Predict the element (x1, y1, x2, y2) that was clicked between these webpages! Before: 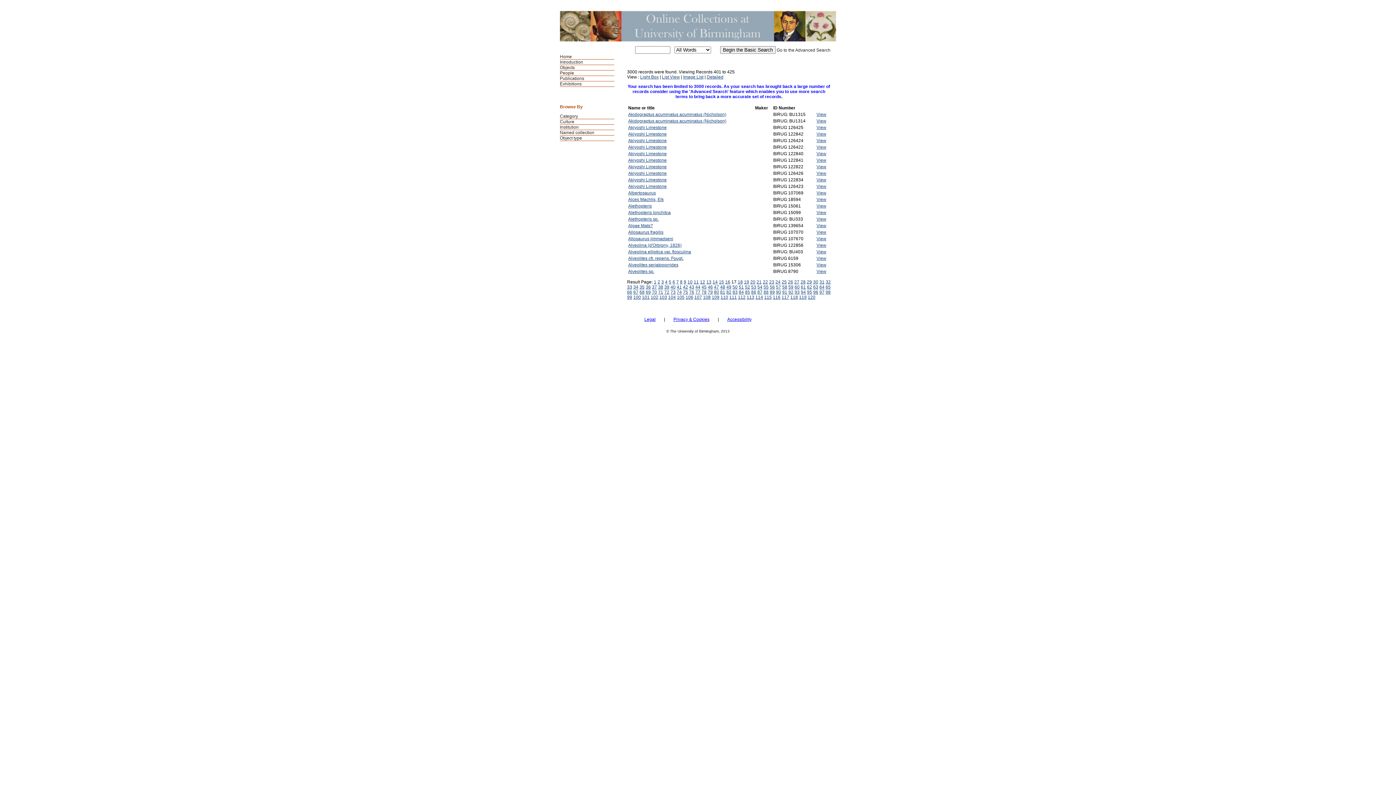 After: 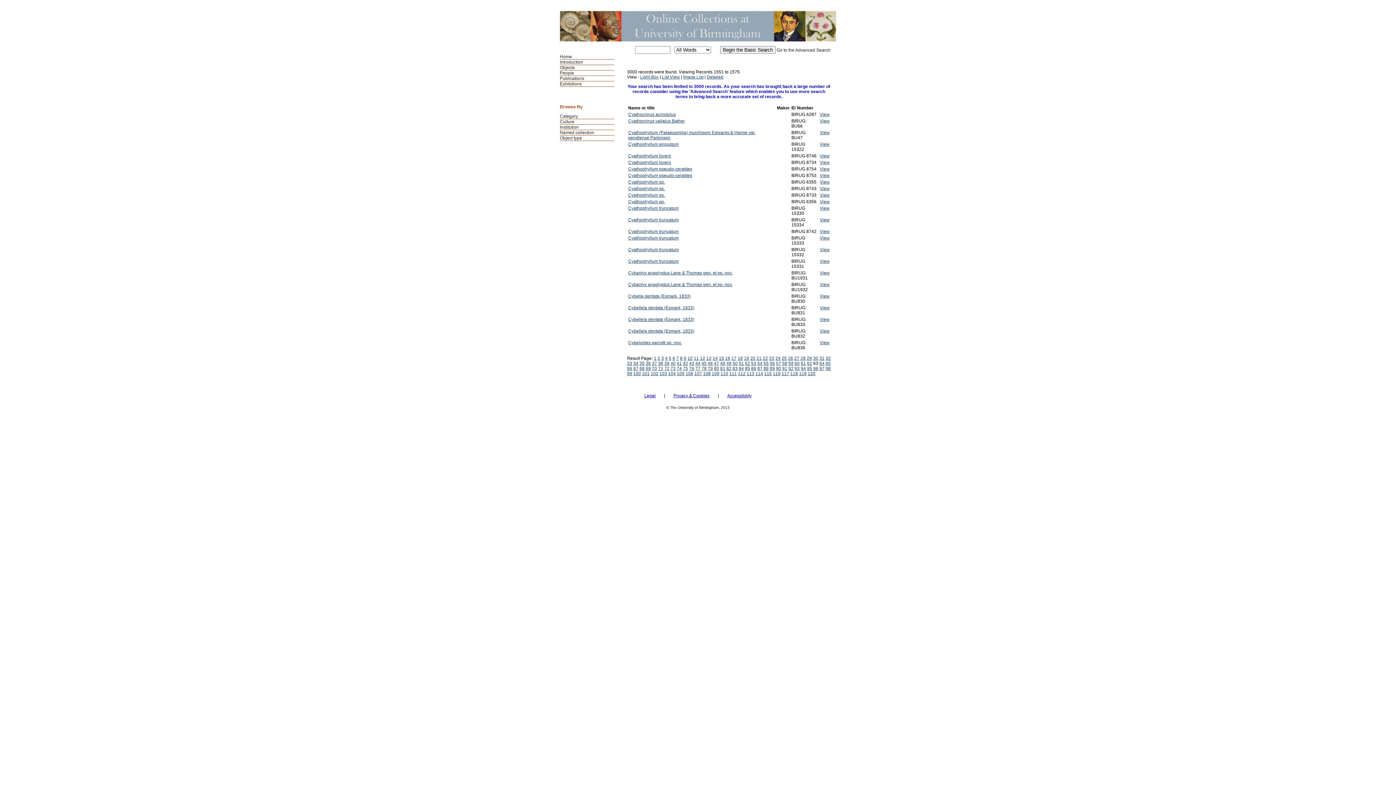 Action: bbox: (813, 284, 818, 289) label: 63